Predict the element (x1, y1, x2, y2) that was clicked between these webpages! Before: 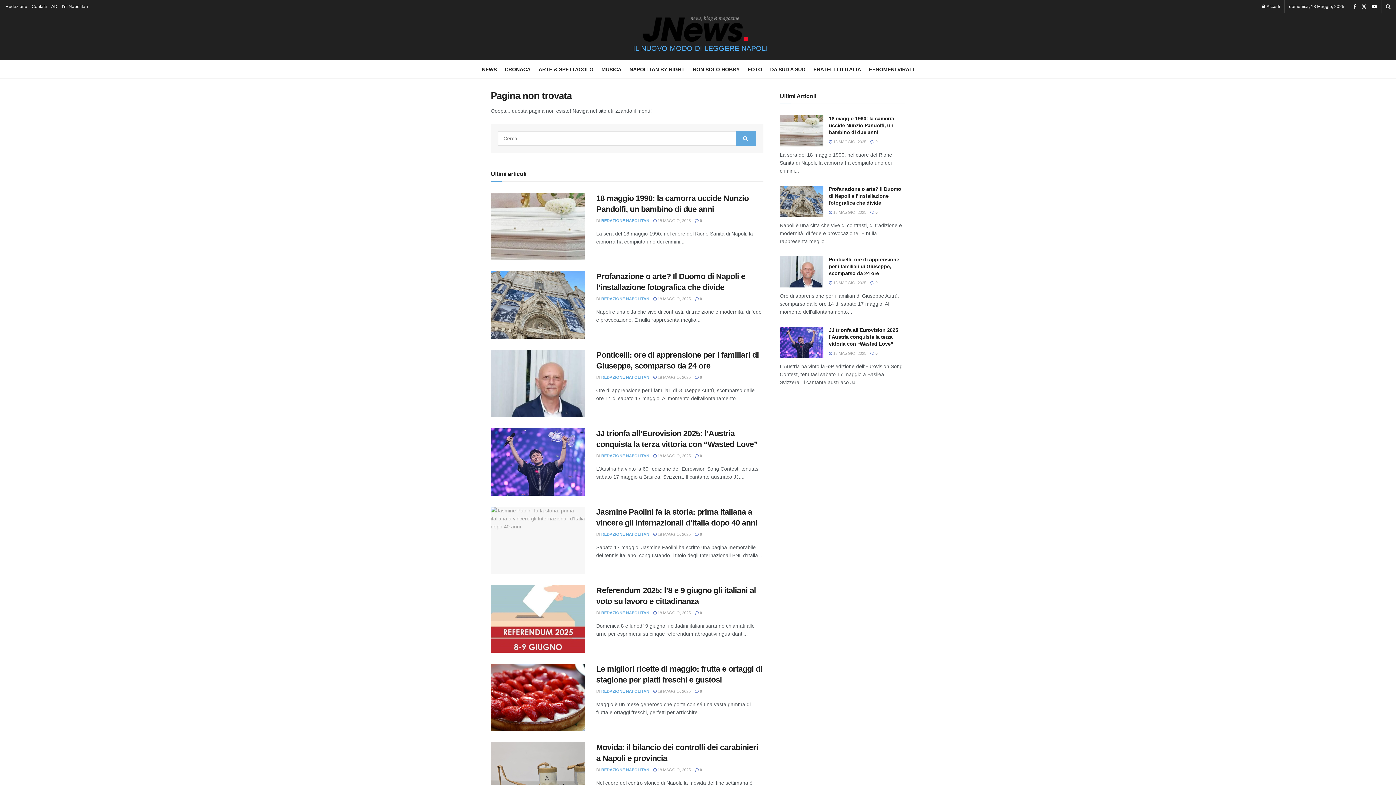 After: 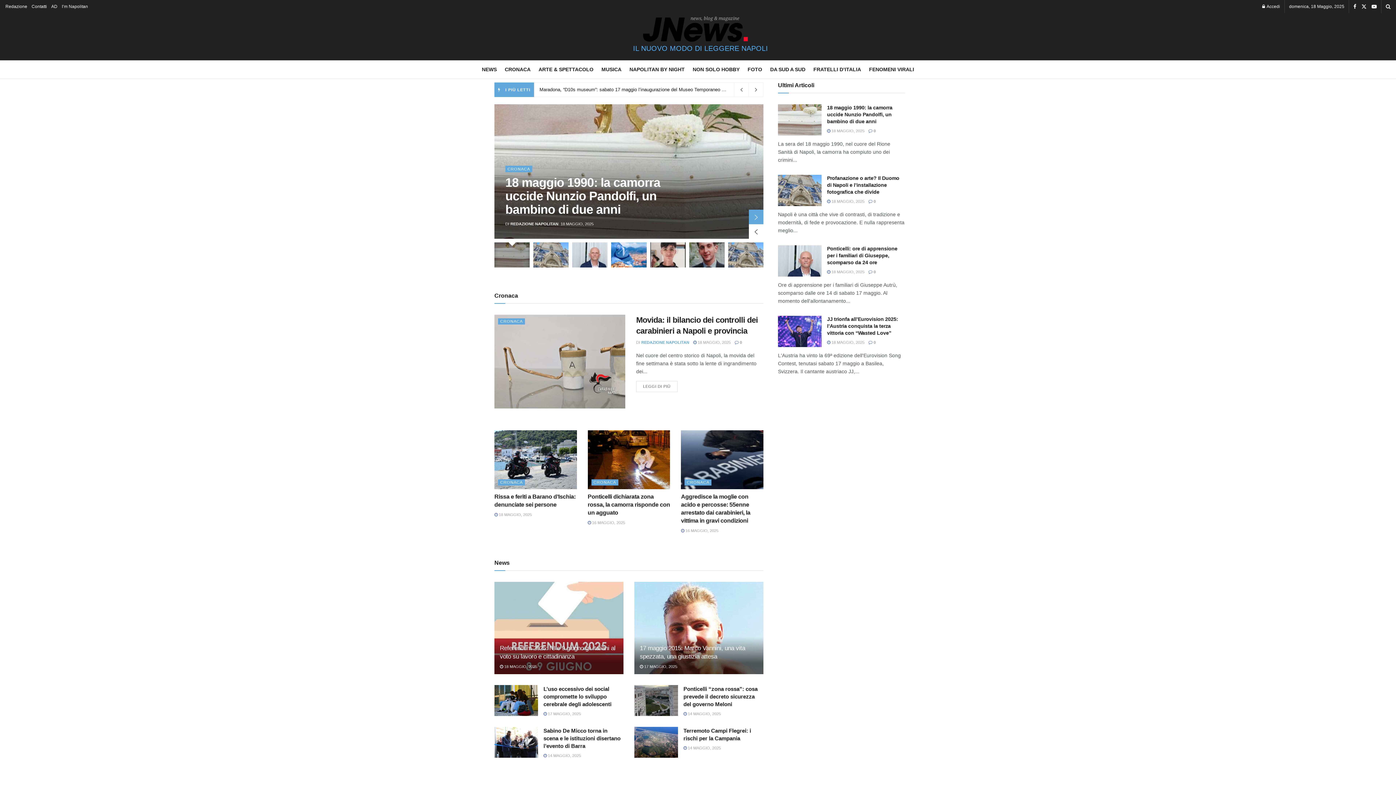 Action: label: REDAZIONE NAPOLITAN bbox: (601, 296, 649, 301)